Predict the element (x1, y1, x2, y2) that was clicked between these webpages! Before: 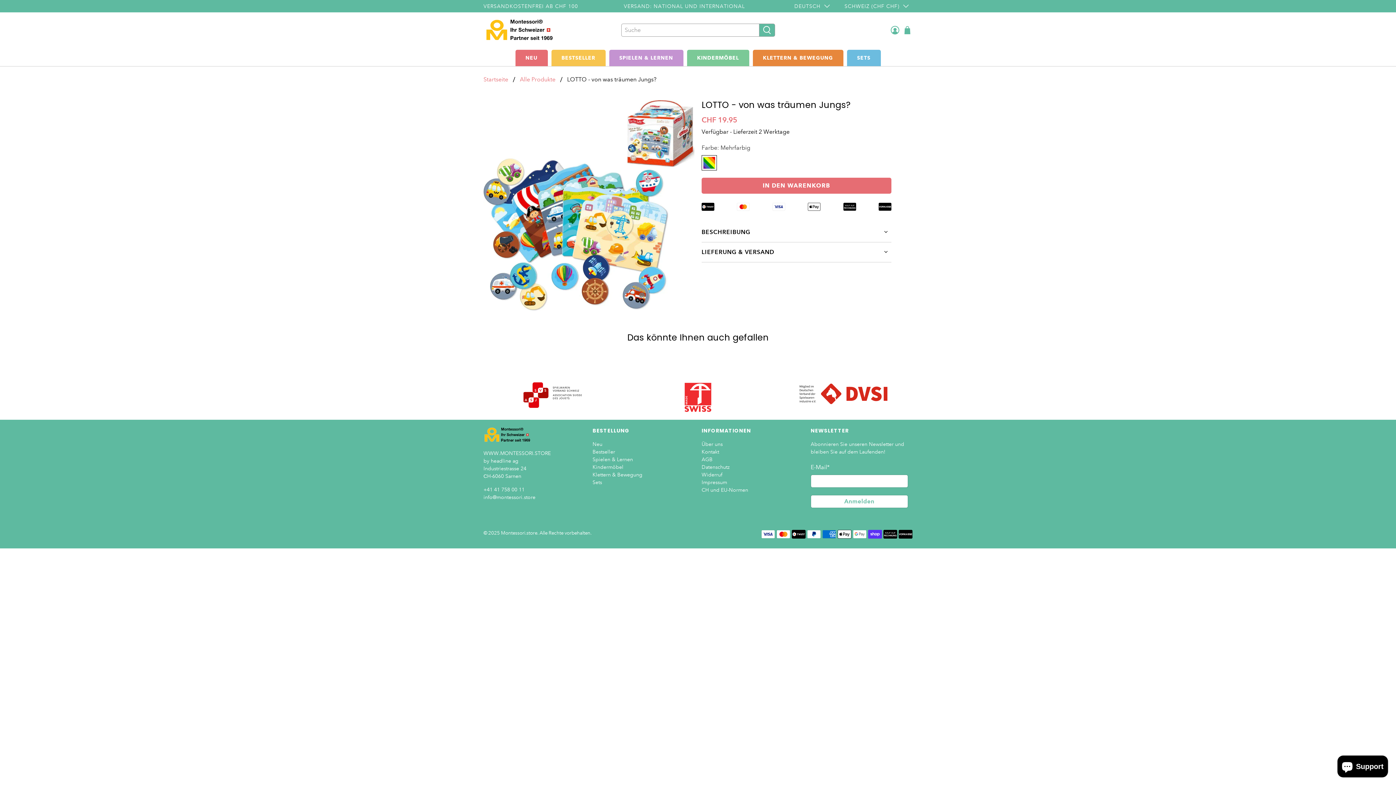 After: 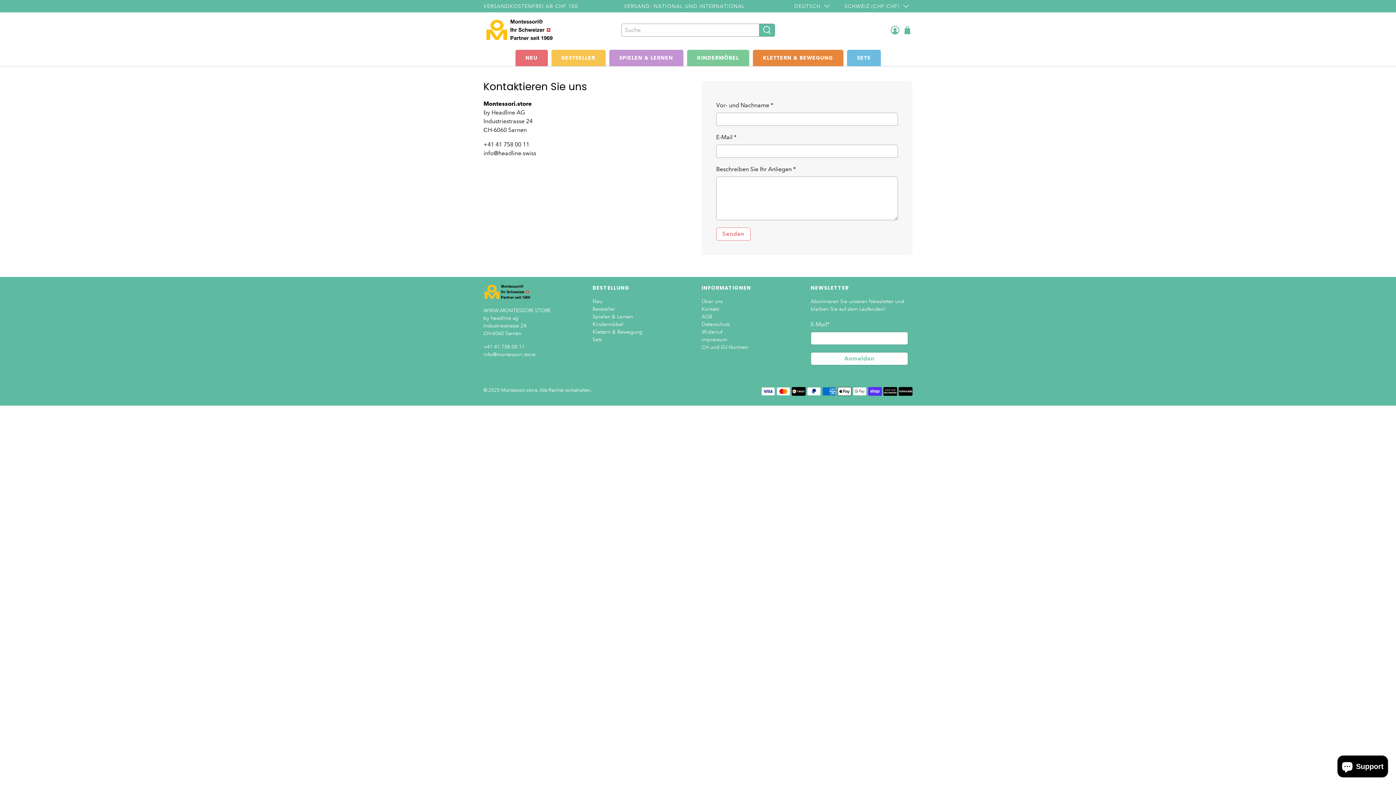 Action: label: Kontakt bbox: (701, 448, 719, 455)